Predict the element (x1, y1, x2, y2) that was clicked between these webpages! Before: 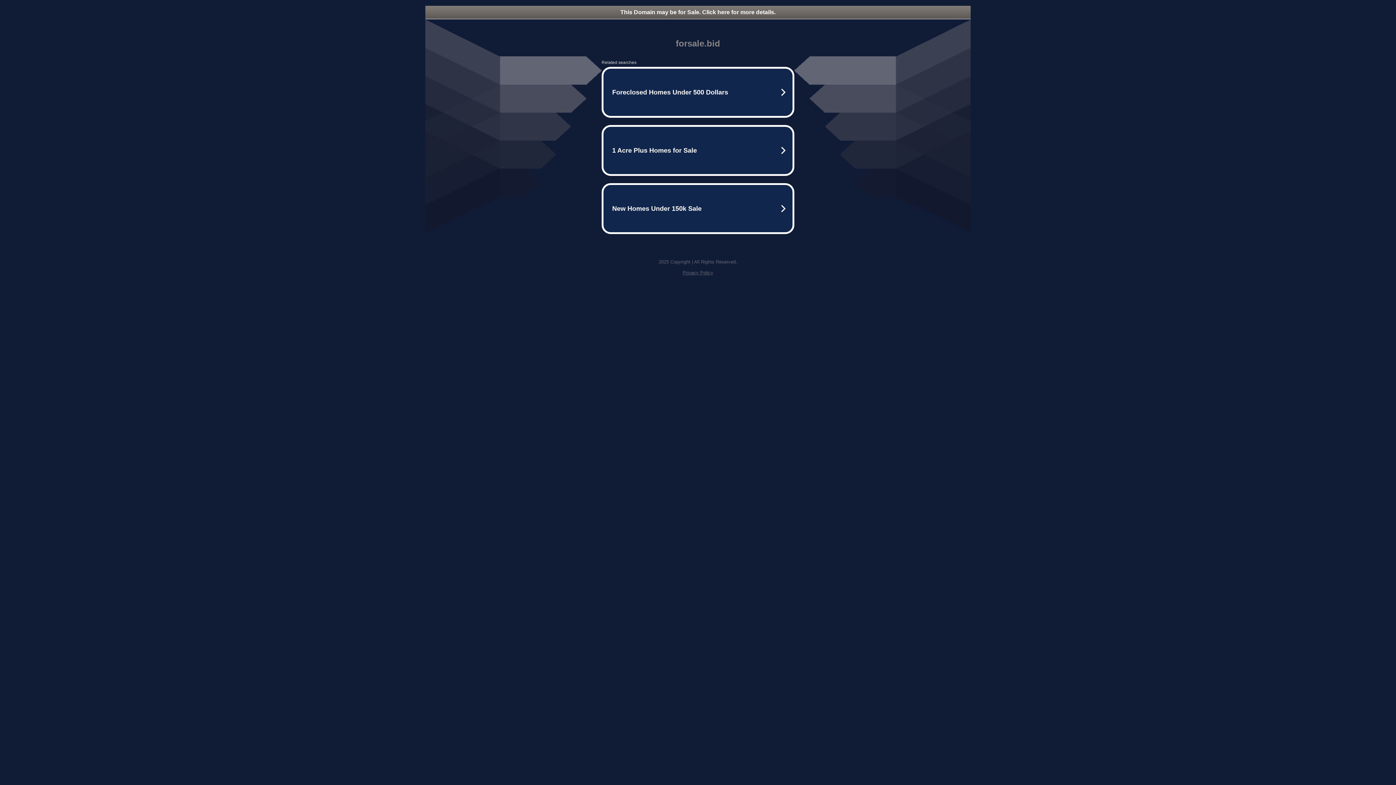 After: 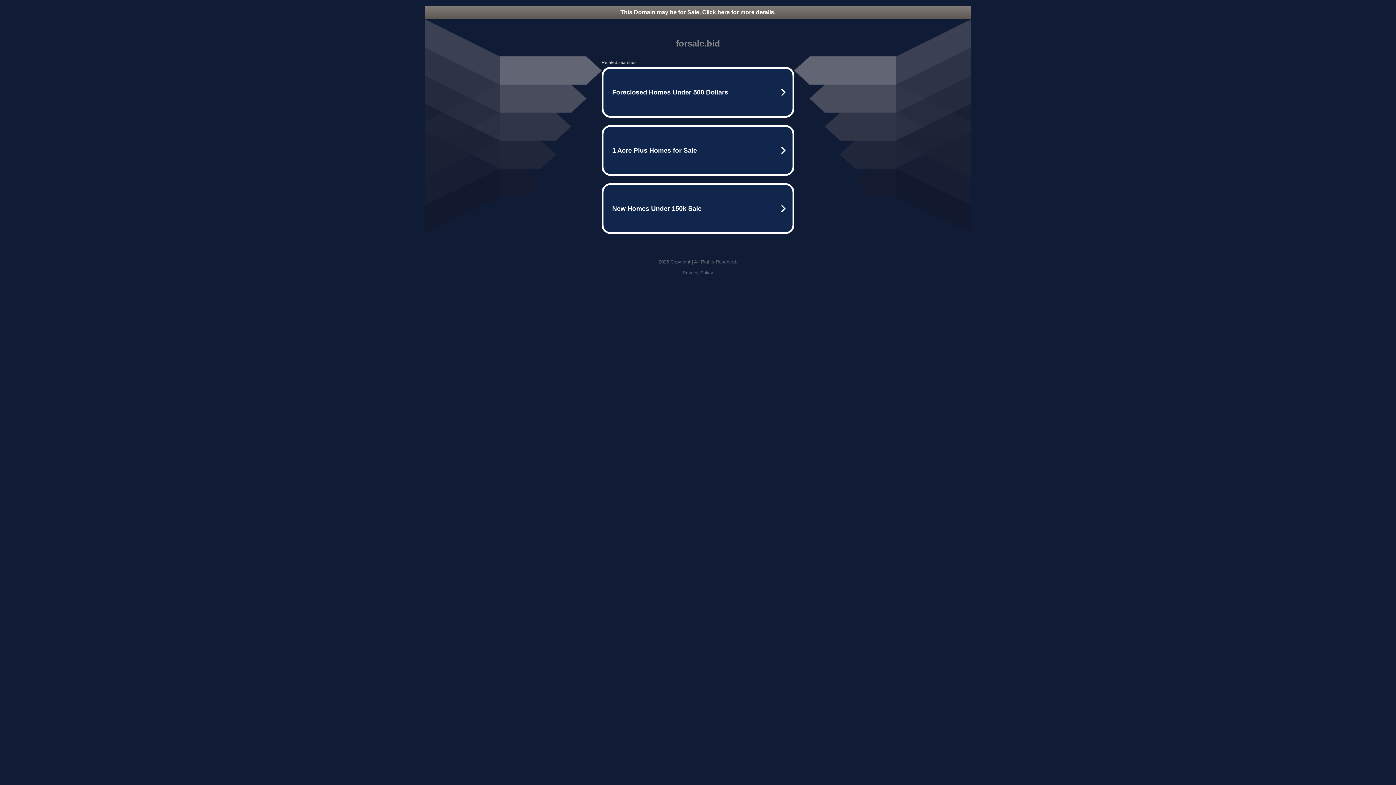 Action: label: Privacy Policy bbox: (682, 270, 713, 275)